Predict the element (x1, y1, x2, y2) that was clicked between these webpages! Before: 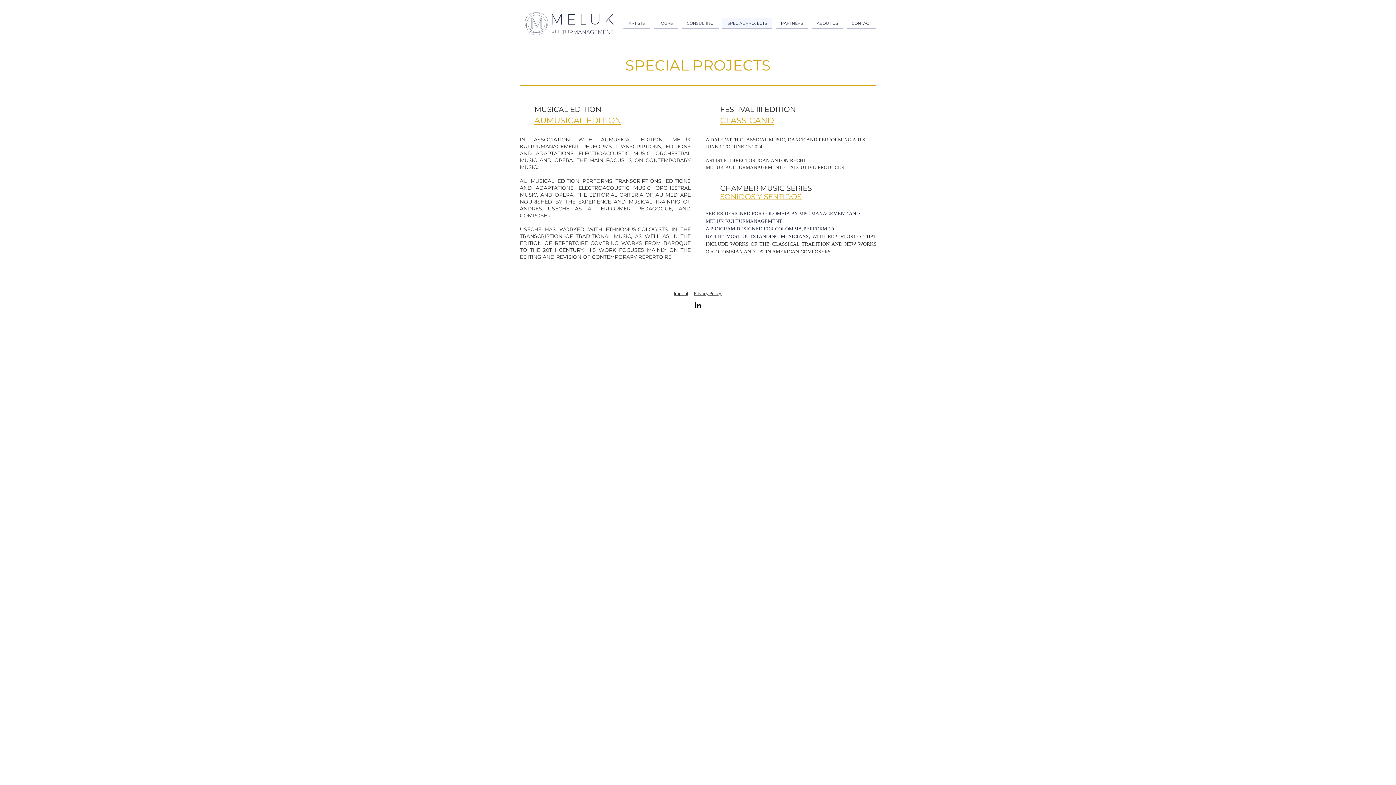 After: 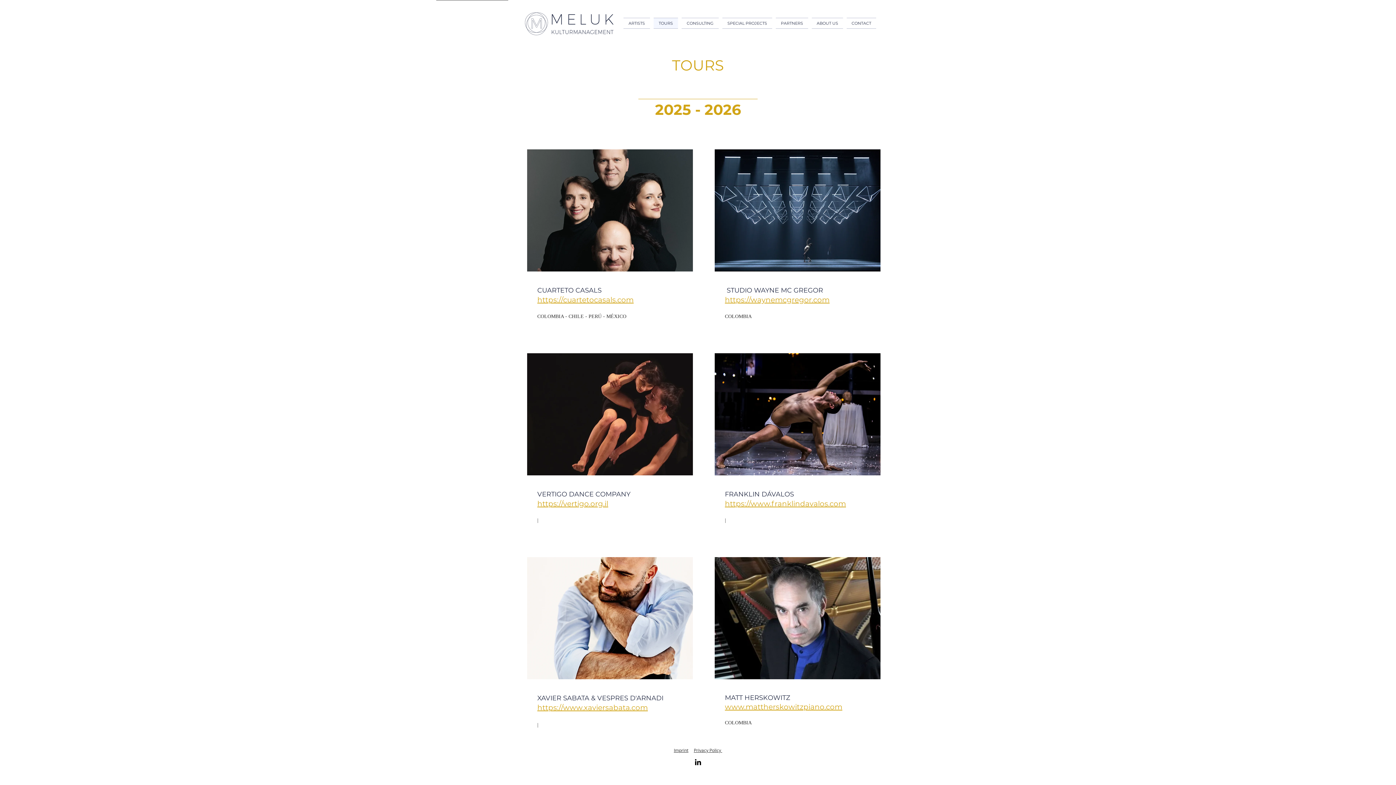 Action: label: TOURS bbox: (652, 17, 680, 28)